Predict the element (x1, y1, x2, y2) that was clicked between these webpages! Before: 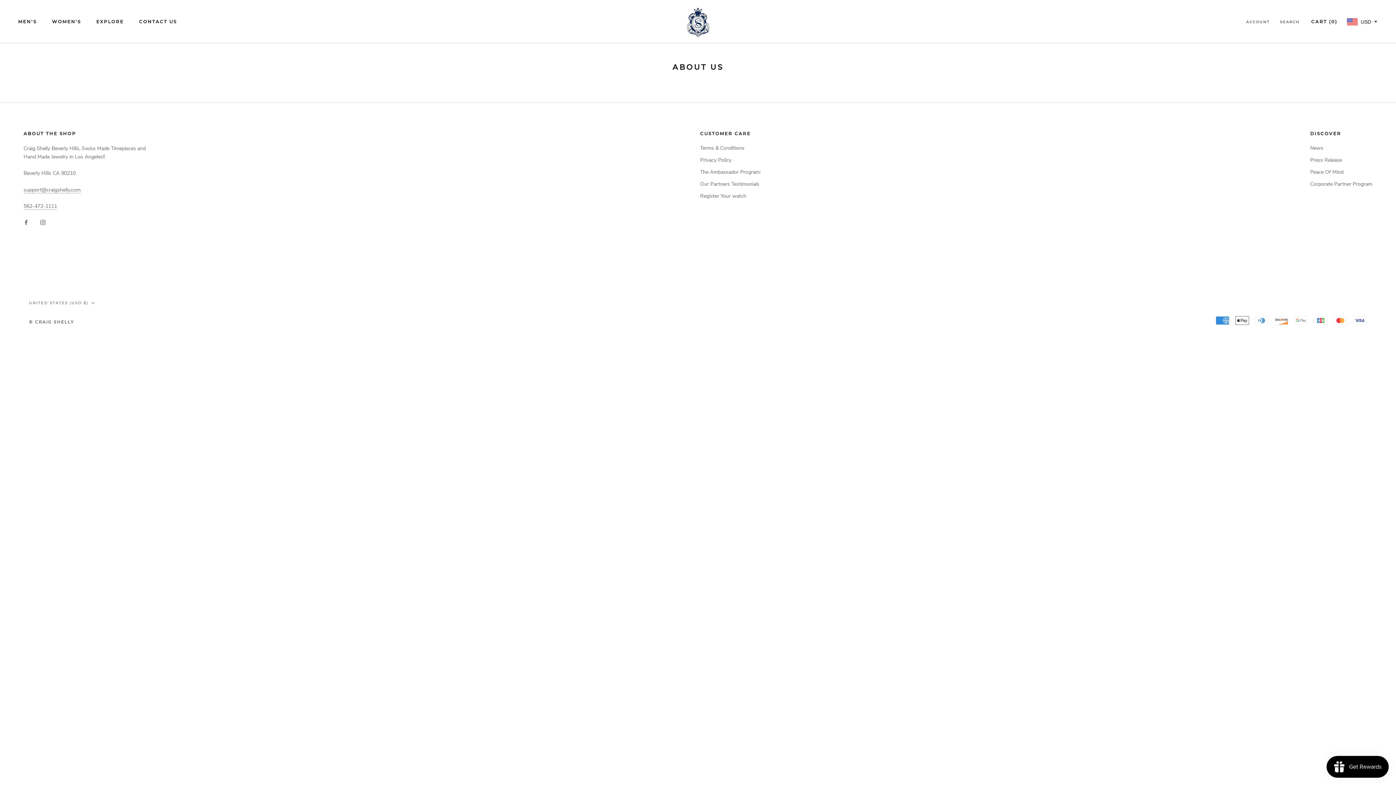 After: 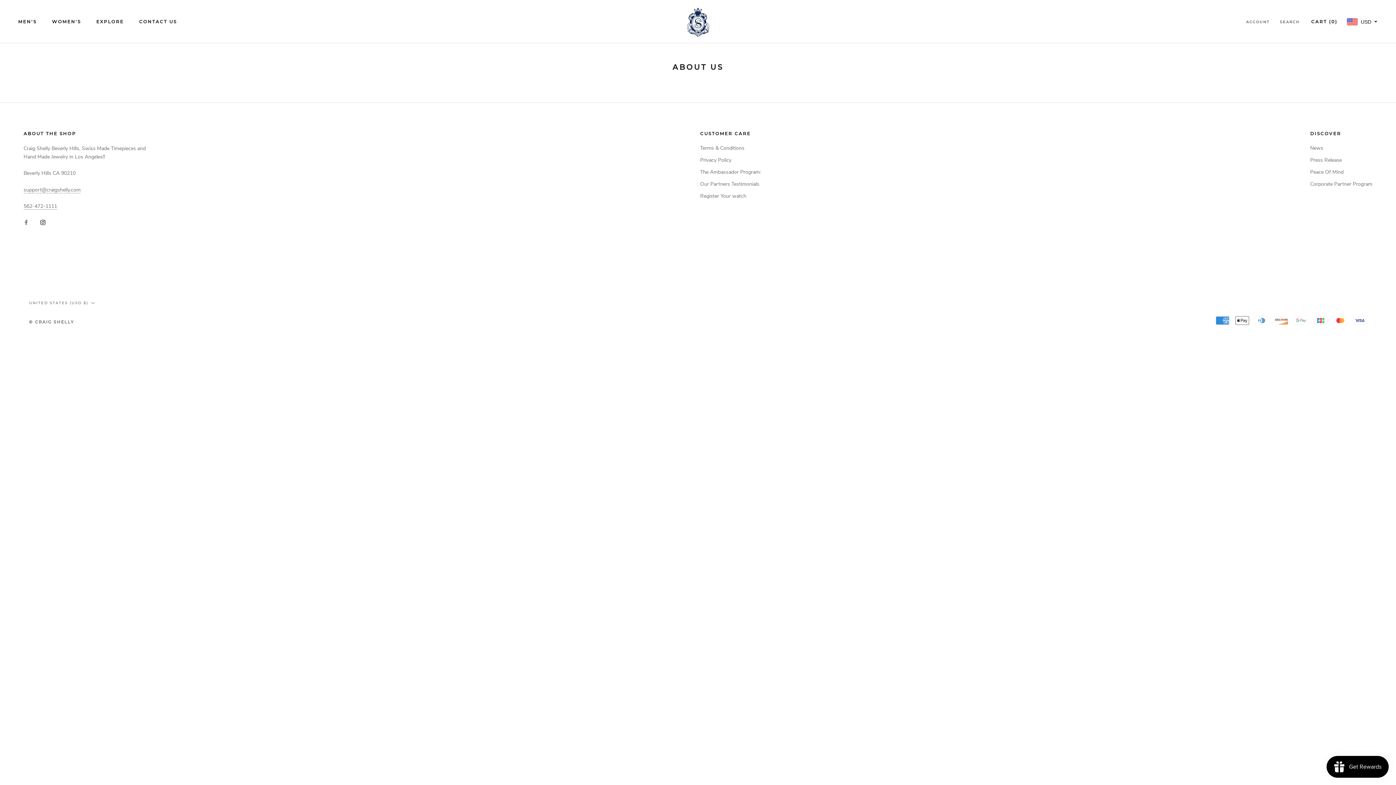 Action: label: Instagram bbox: (40, 217, 45, 226)